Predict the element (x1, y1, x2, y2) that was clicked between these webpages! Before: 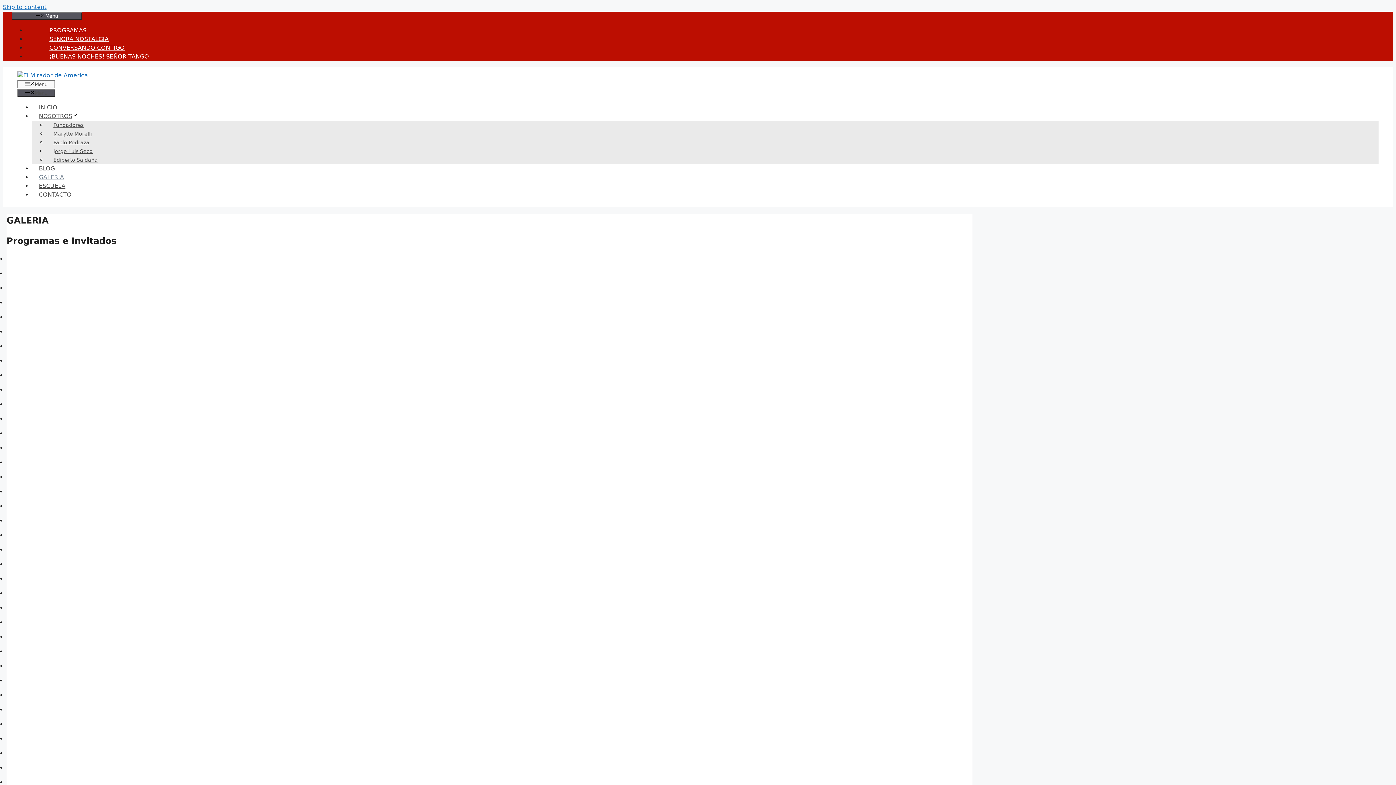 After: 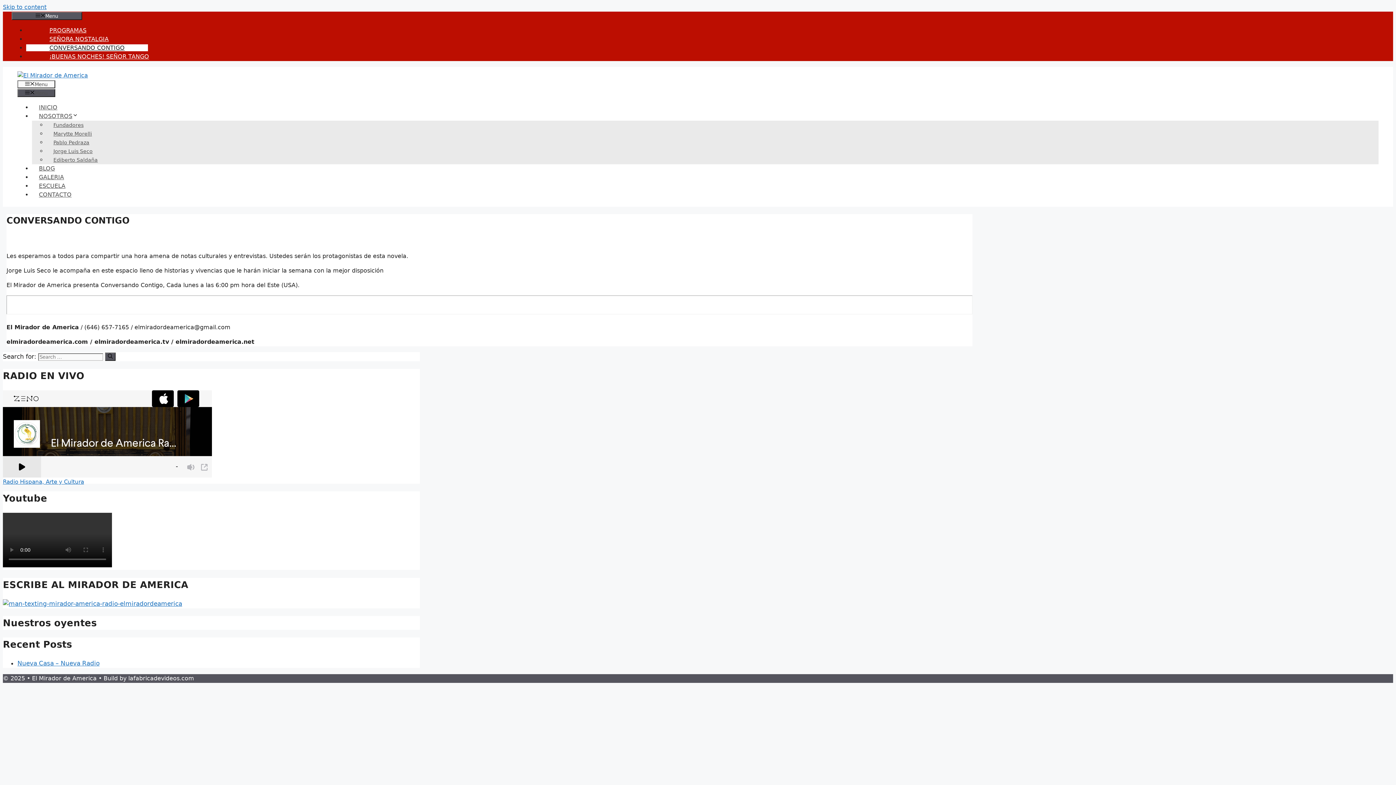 Action: bbox: (26, 44, 148, 51) label: CONVERSANDO CONTIGO